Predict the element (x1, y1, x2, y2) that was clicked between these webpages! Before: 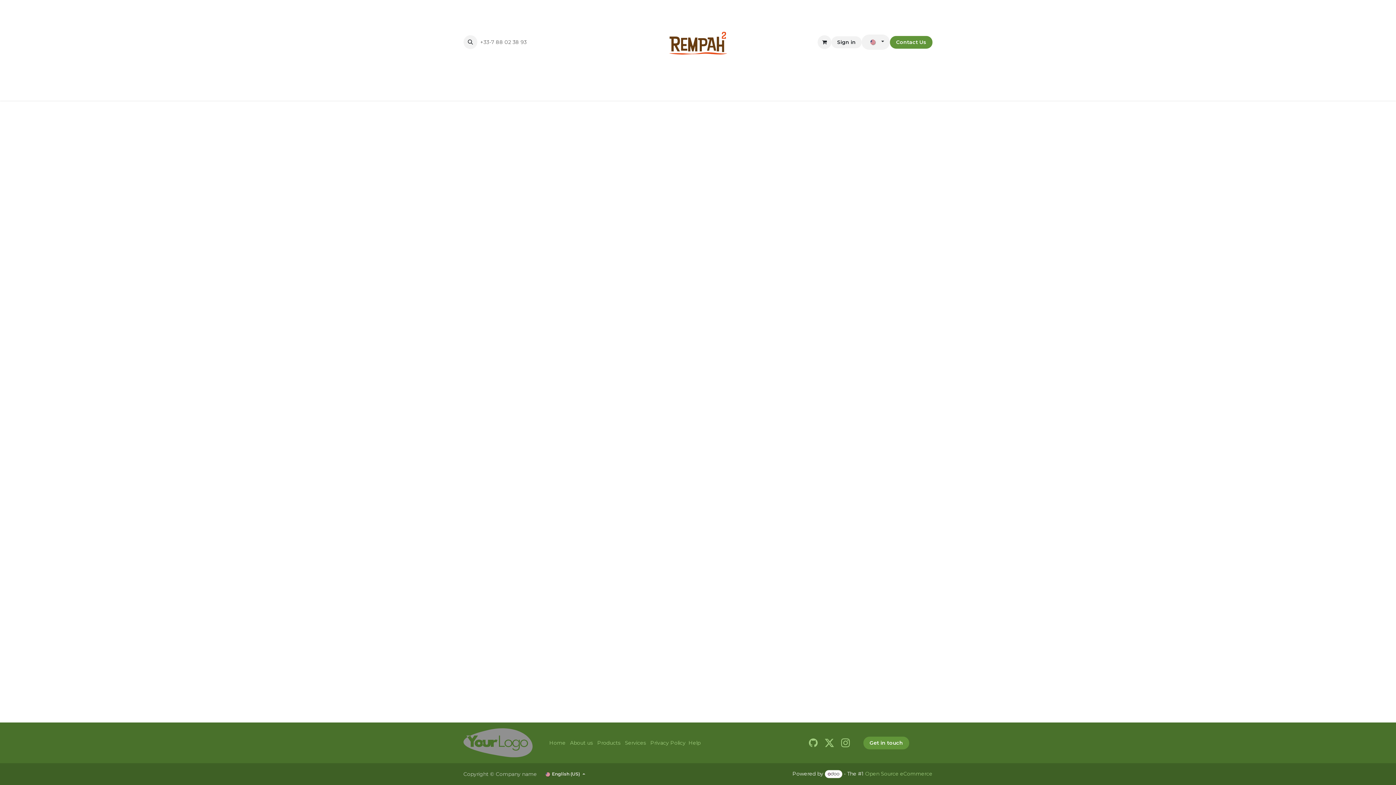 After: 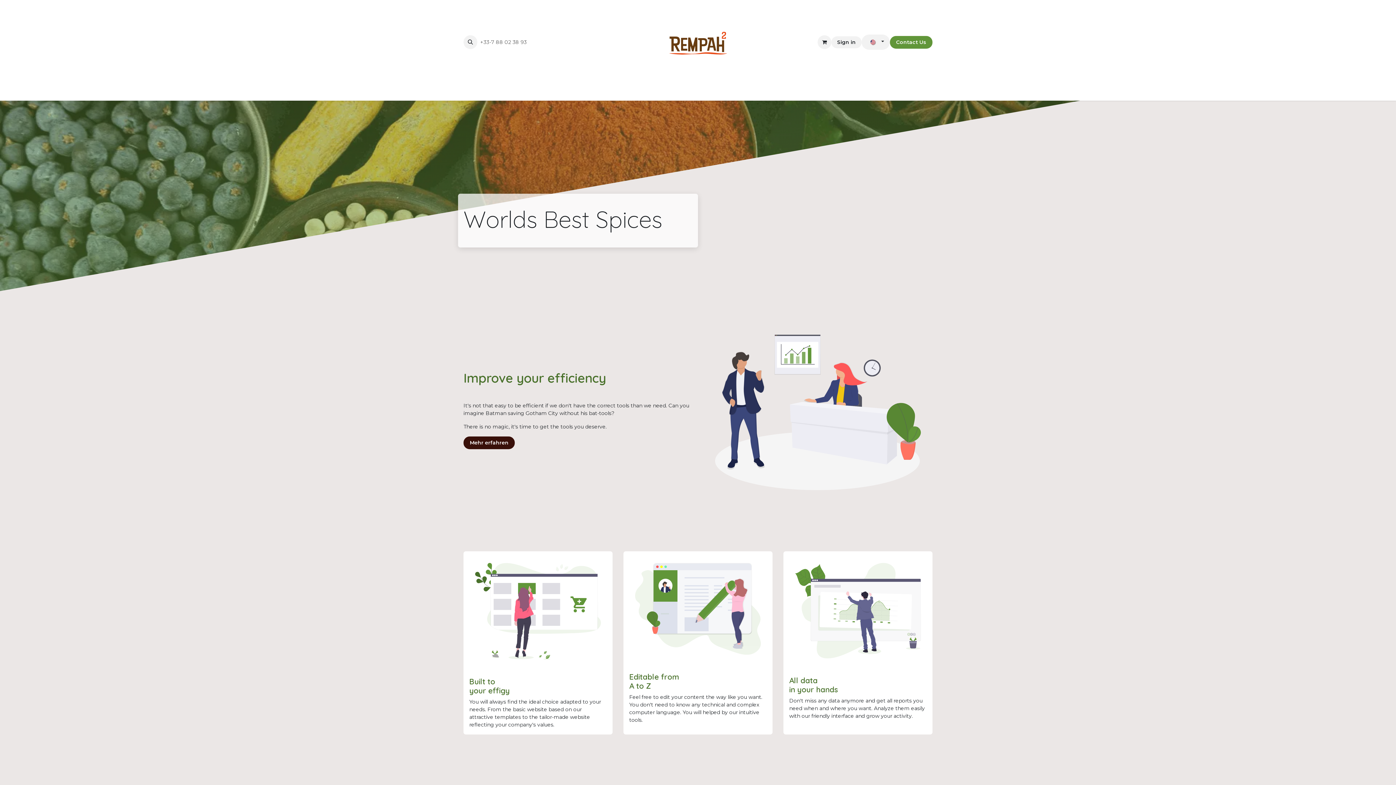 Action: bbox: (549, 739, 565, 746) label: Home